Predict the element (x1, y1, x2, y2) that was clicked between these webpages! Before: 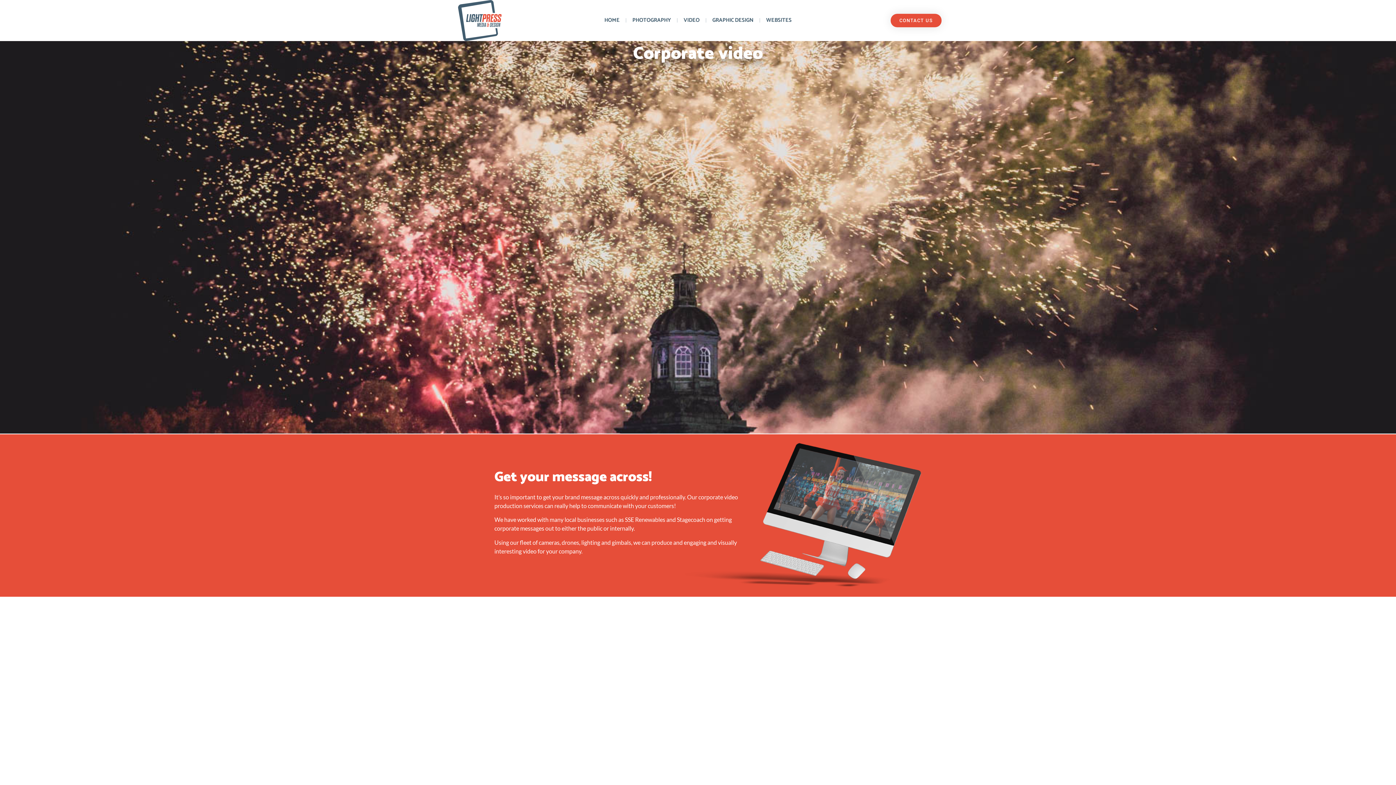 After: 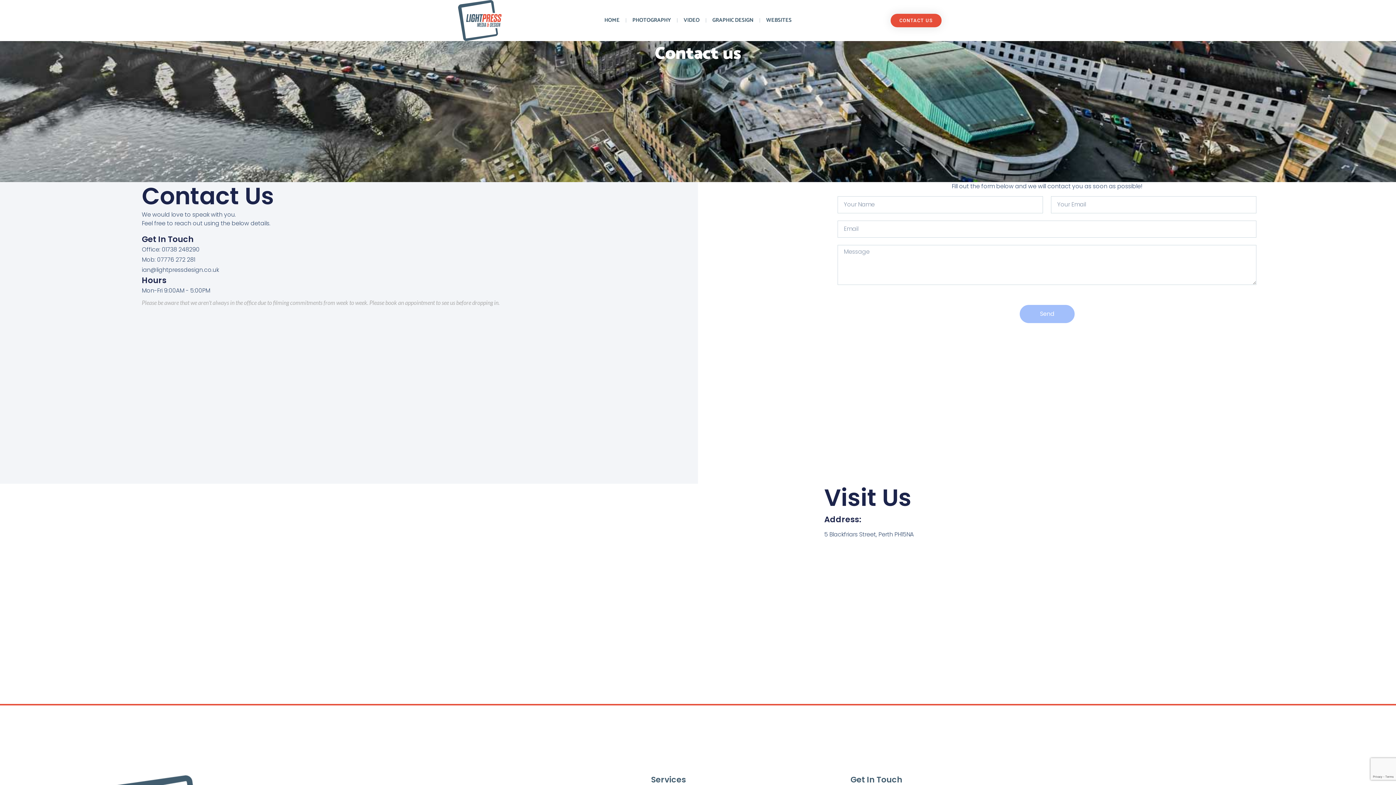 Action: label: CONTACT US bbox: (890, 13, 941, 27)